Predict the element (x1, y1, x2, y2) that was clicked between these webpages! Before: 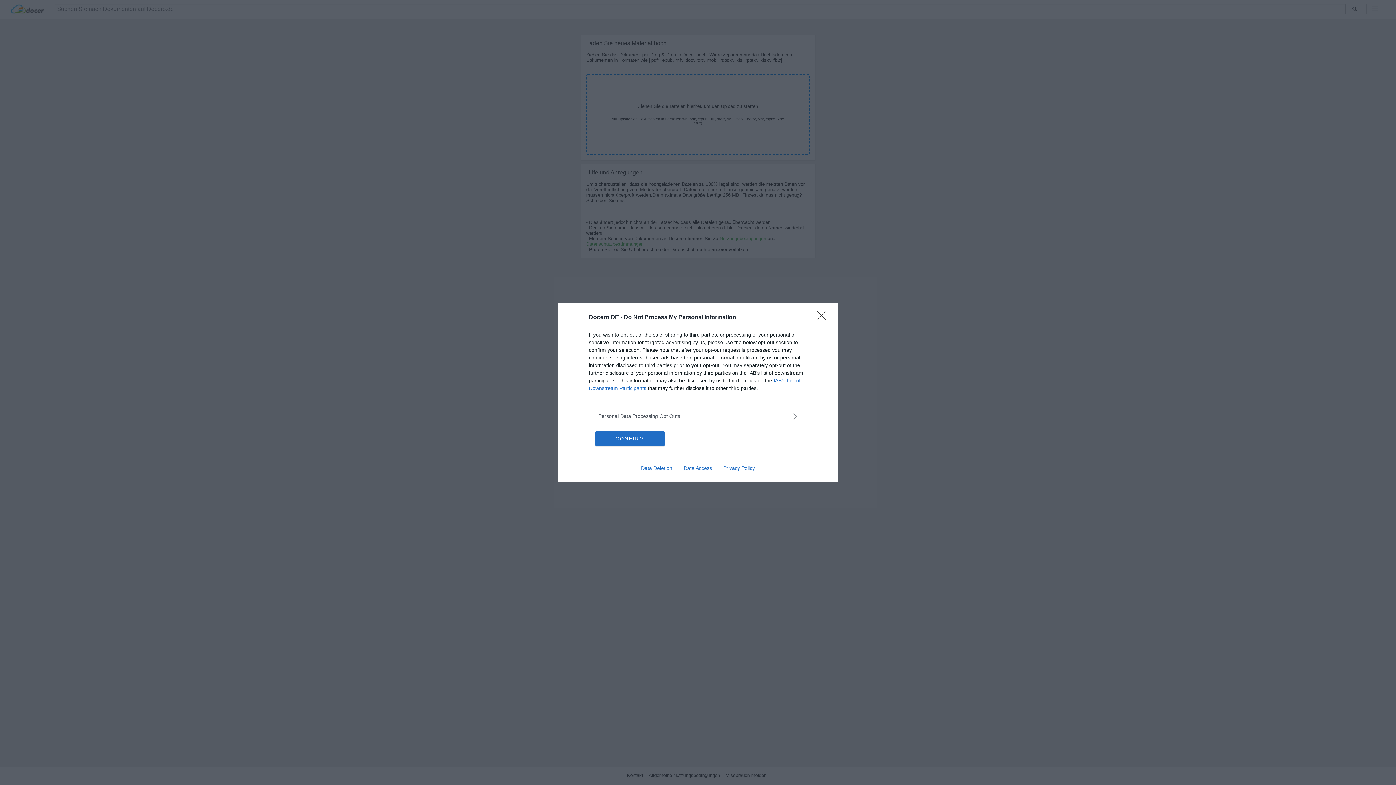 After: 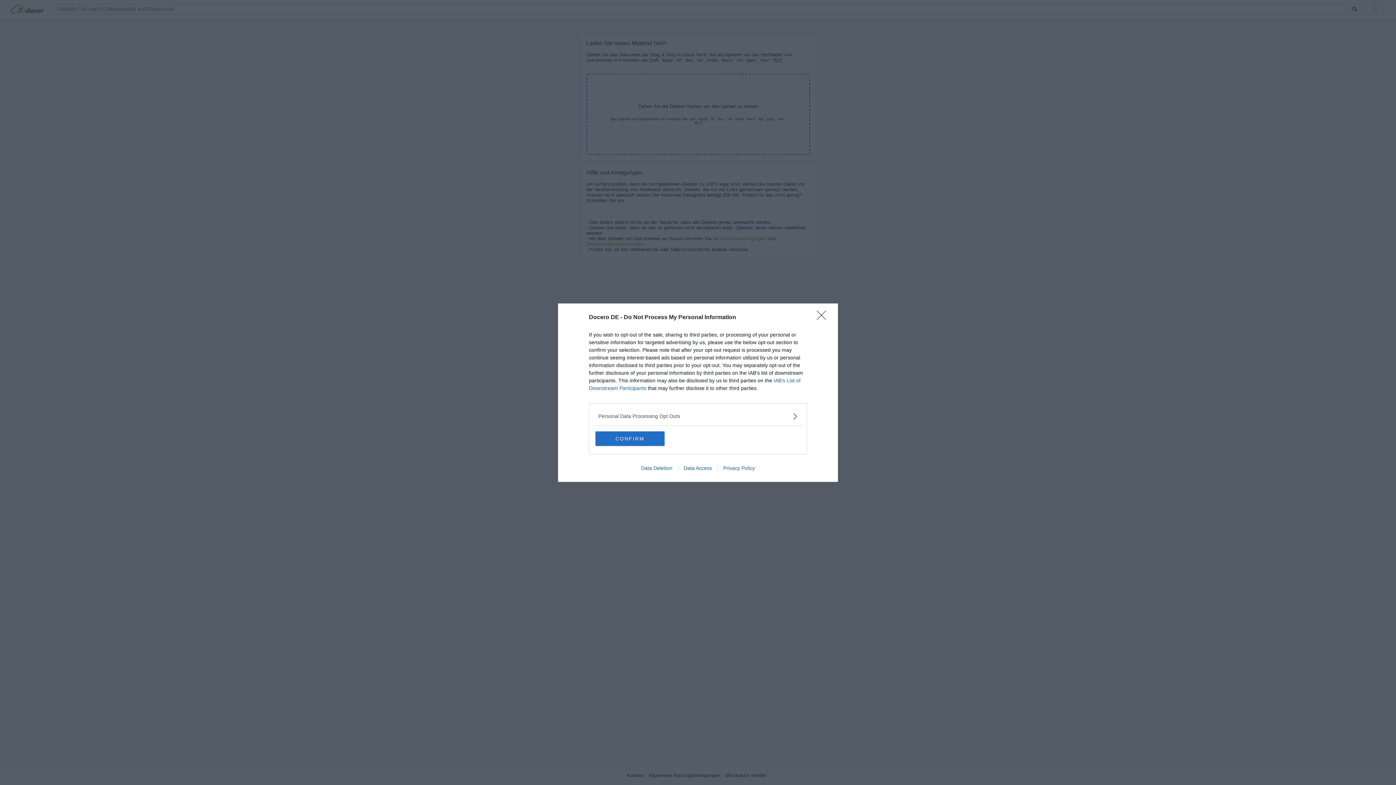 Action: label: Data Access bbox: (678, 465, 717, 471)